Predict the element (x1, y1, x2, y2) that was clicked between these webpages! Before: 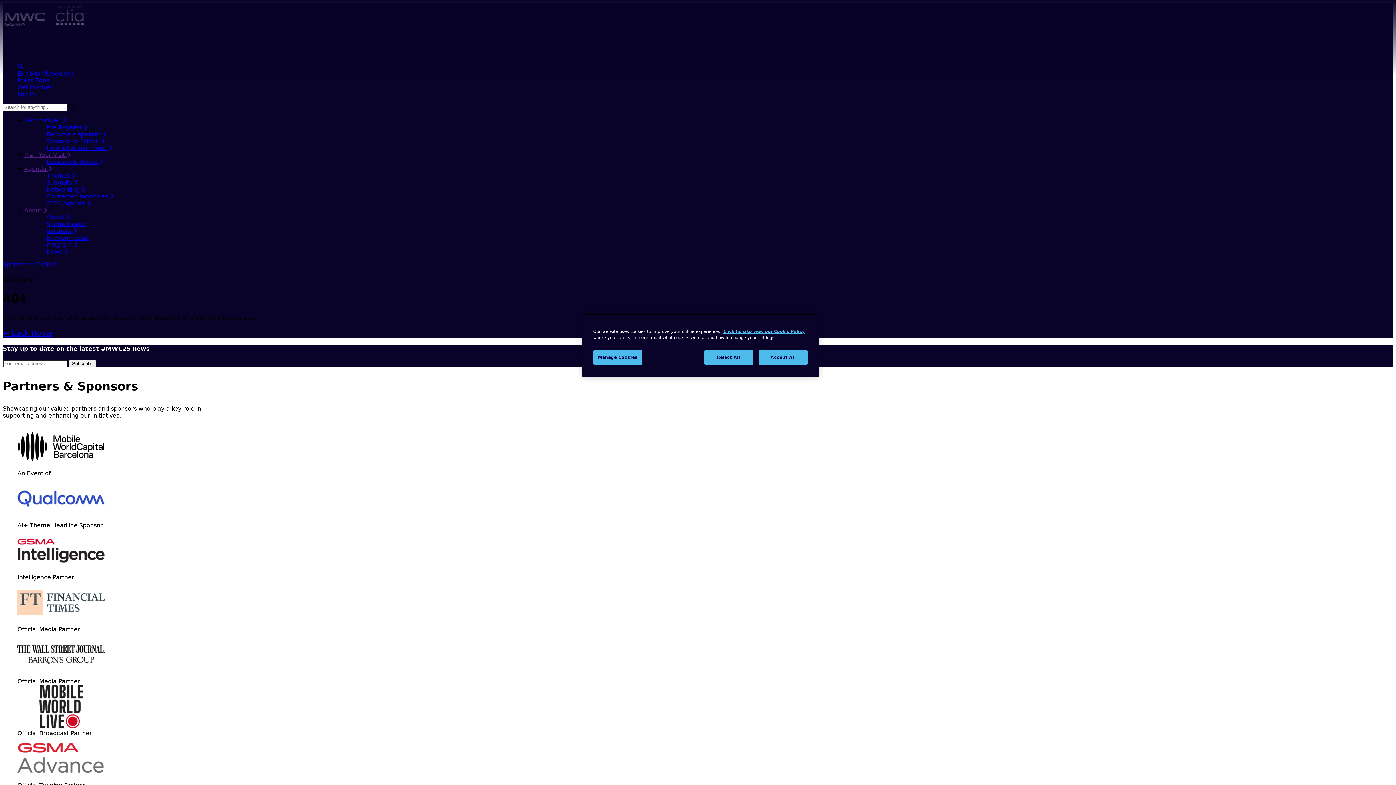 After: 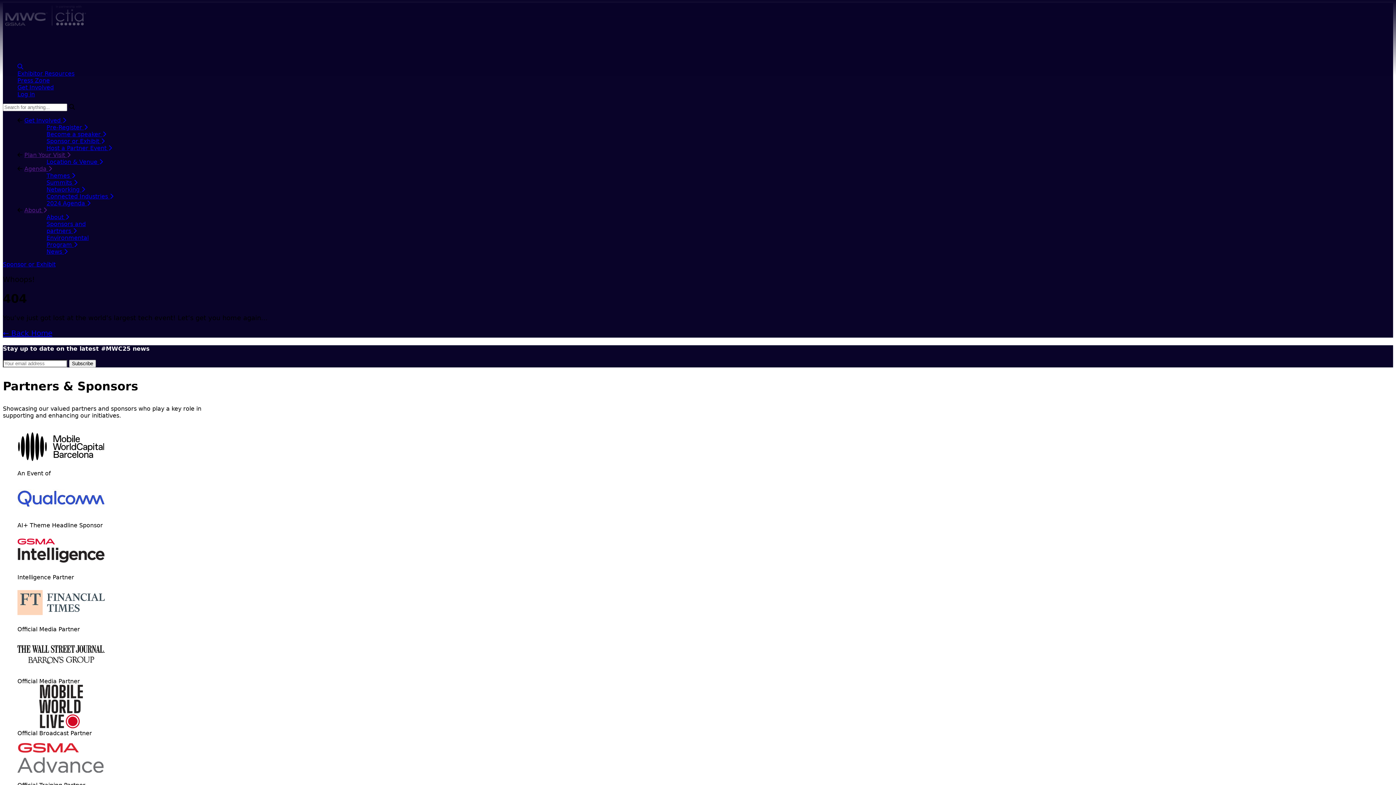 Action: label: Reject All bbox: (704, 350, 753, 365)